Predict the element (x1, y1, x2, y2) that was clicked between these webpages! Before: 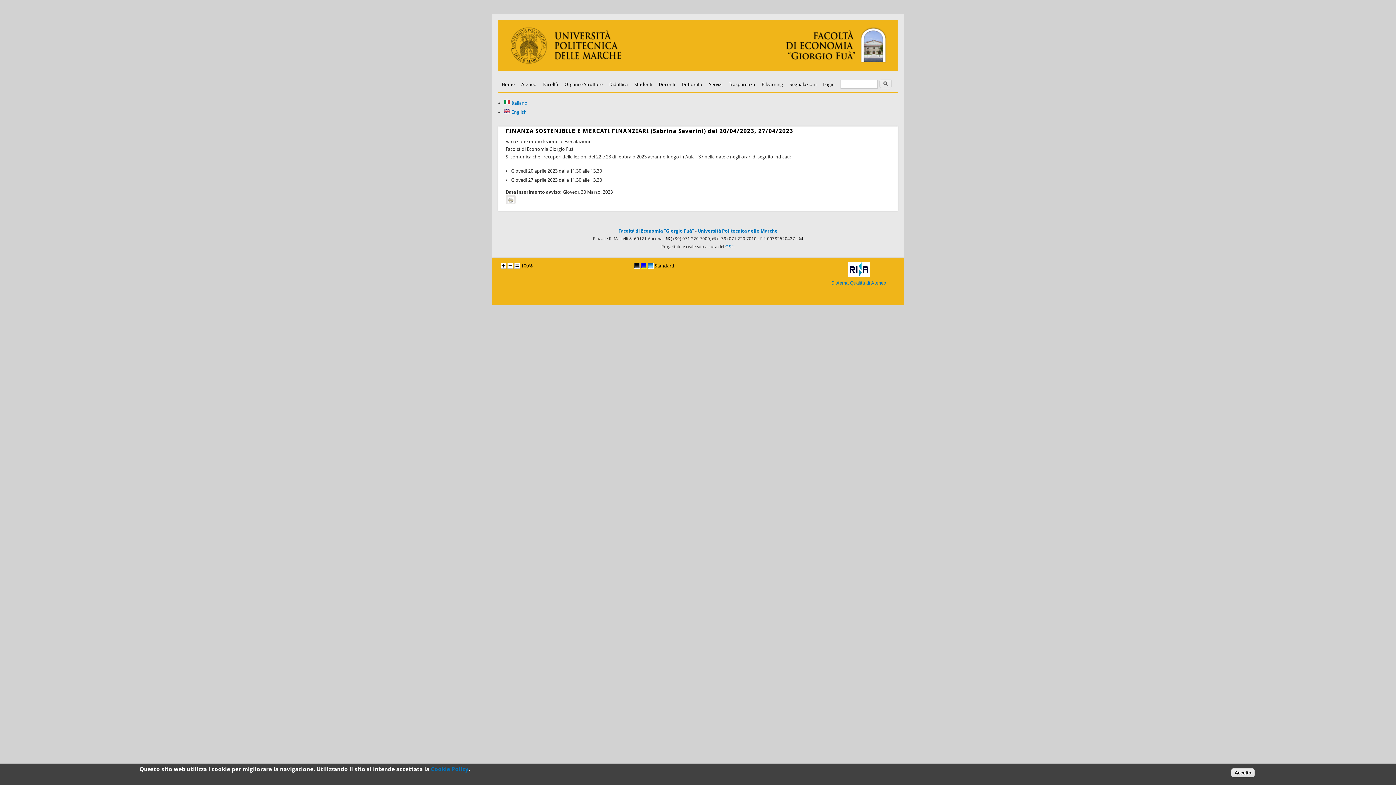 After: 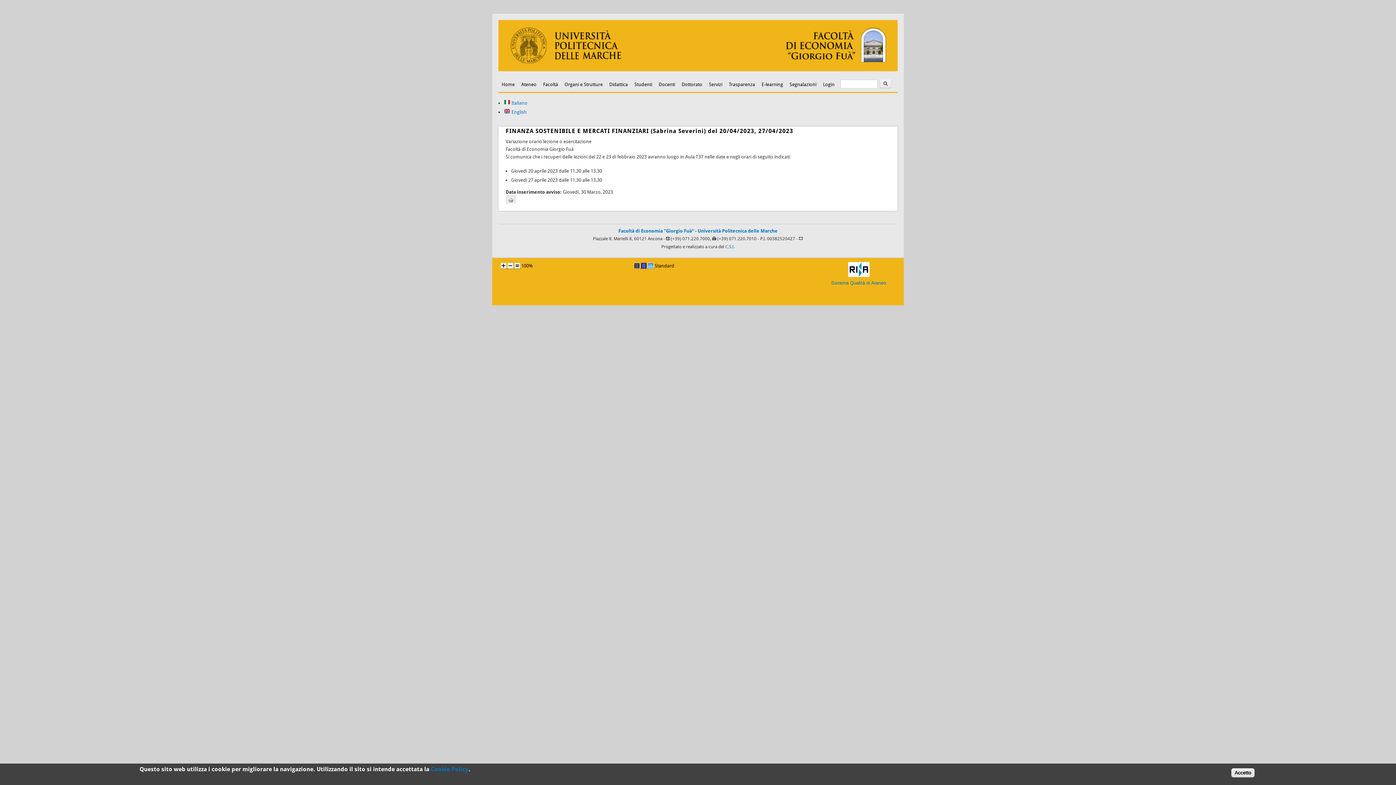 Action: label: Yellow/Blue bbox: (641, 263, 646, 268)